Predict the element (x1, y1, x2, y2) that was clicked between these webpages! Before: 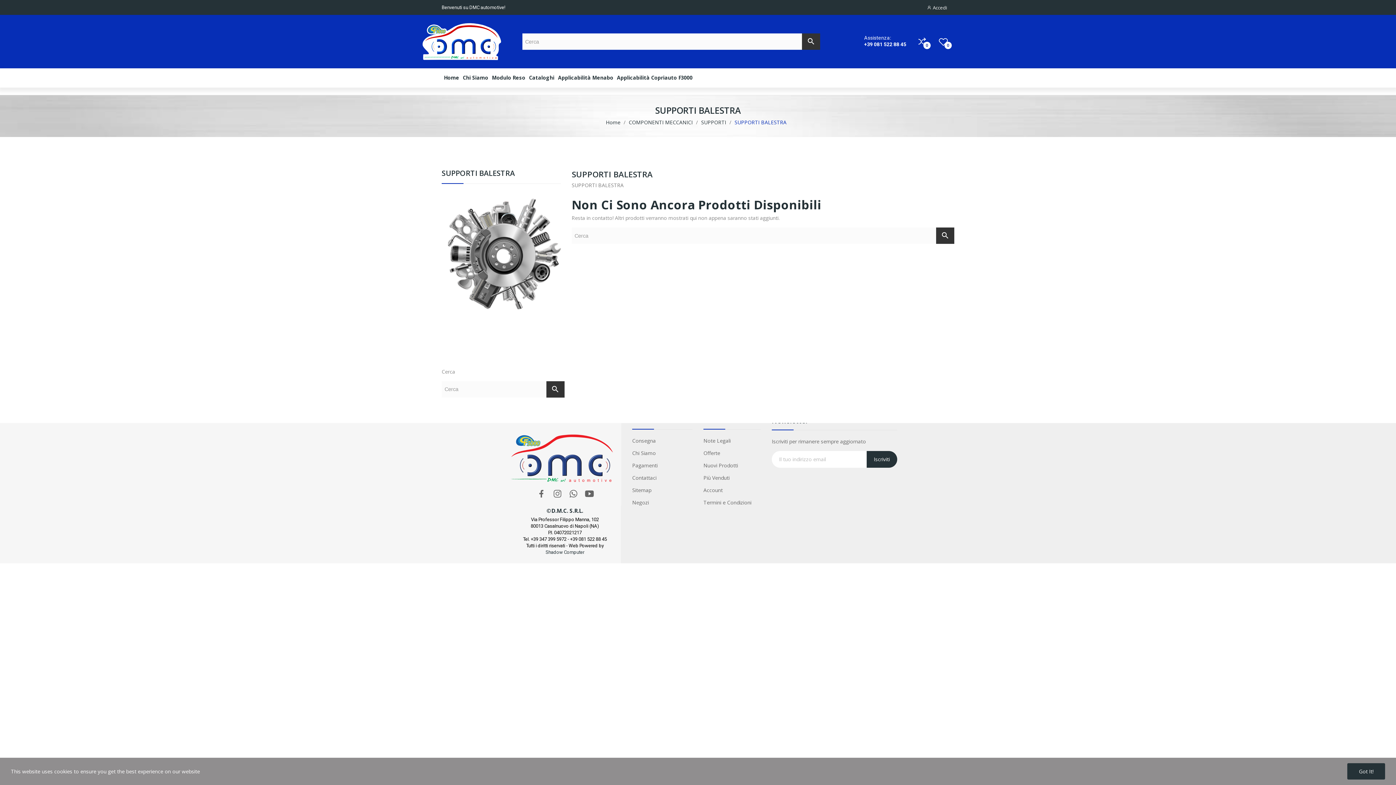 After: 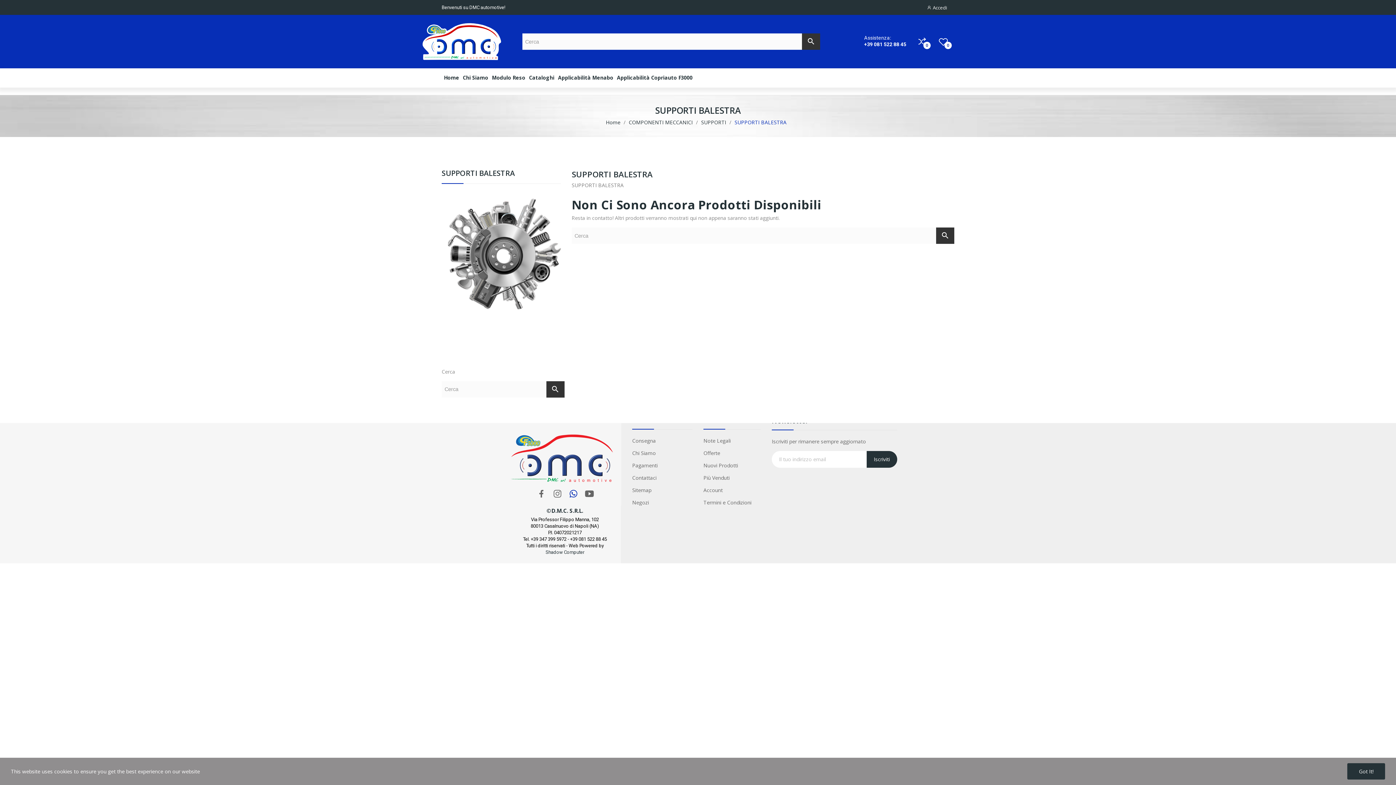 Action: bbox: (569, 489, 577, 498)